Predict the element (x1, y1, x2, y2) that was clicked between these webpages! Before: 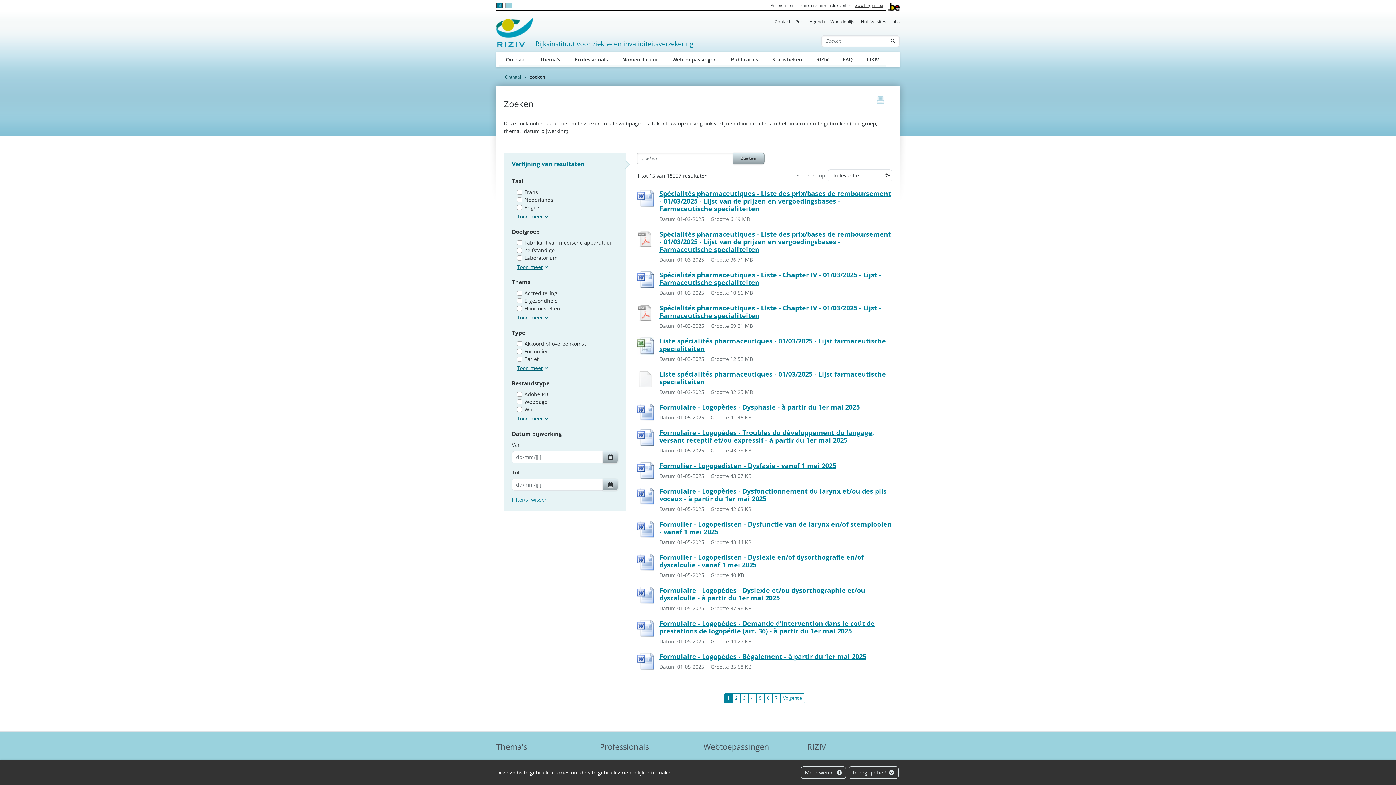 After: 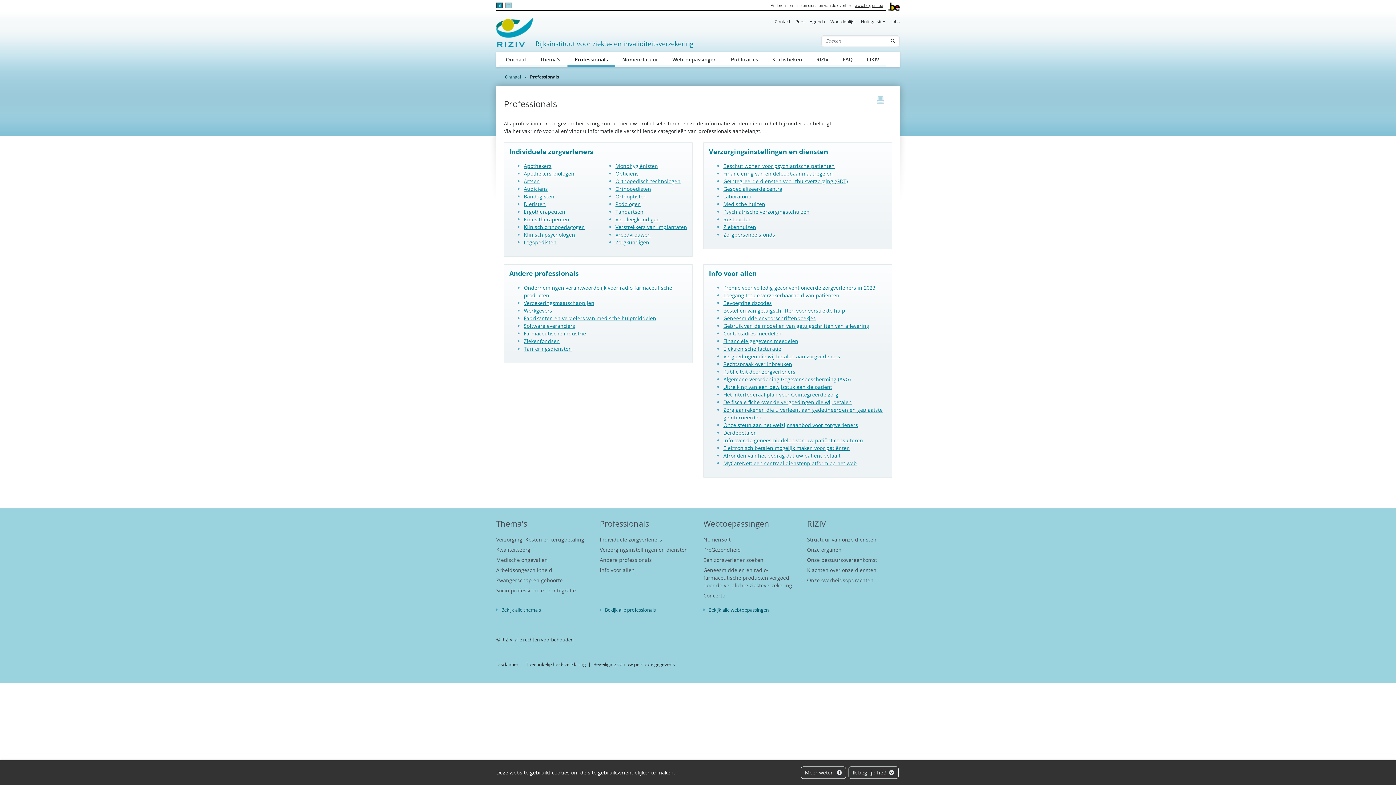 Action: bbox: (567, 51, 615, 67) label: Professionals